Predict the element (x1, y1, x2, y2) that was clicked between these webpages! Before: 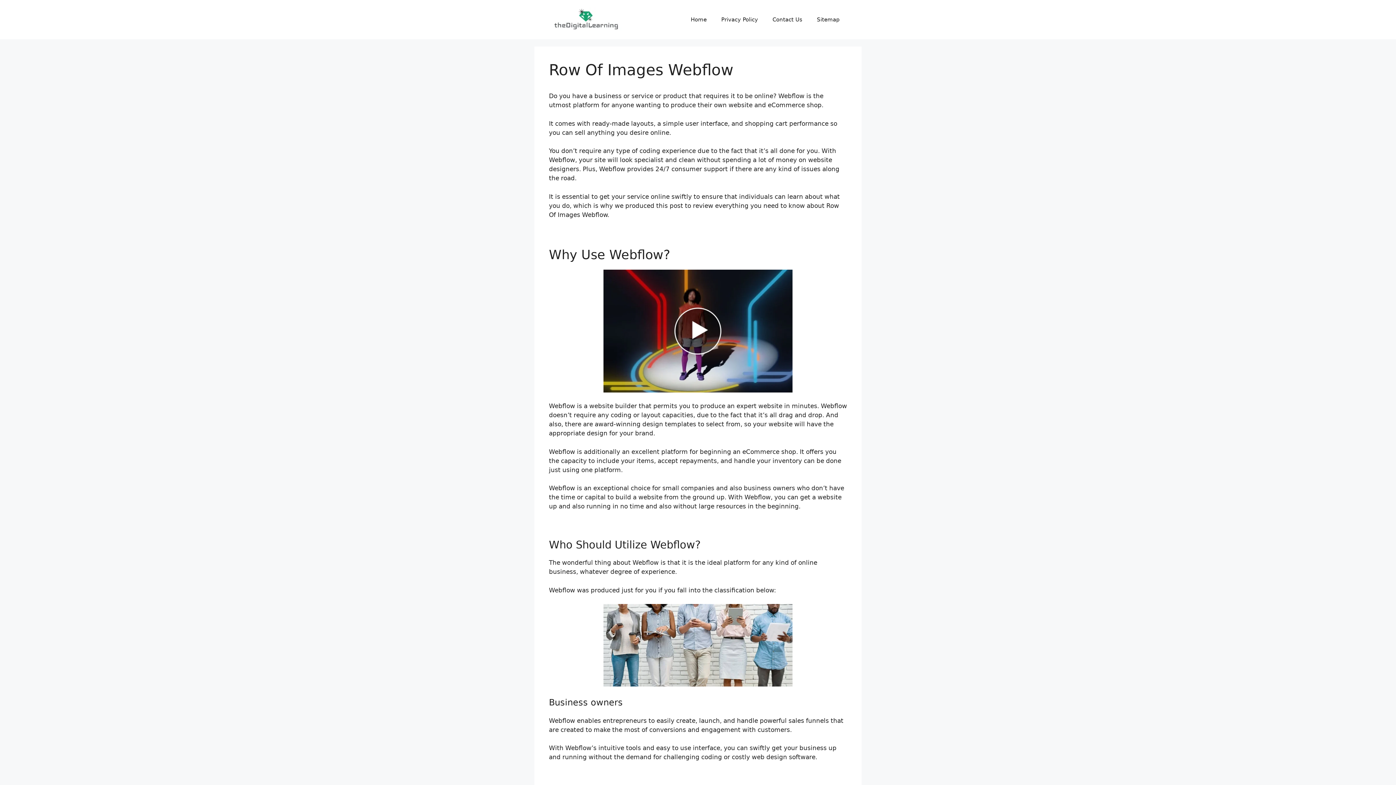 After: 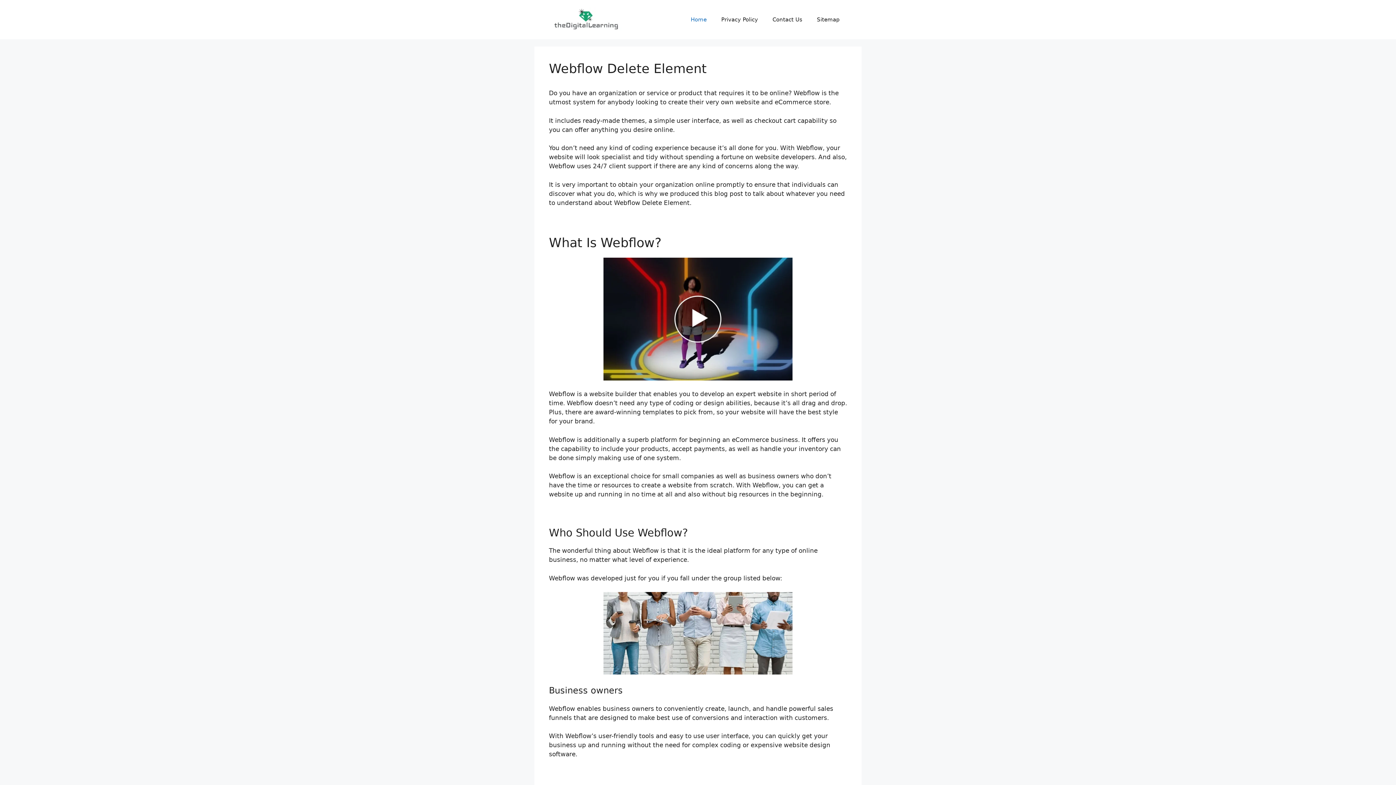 Action: bbox: (549, 15, 621, 22)